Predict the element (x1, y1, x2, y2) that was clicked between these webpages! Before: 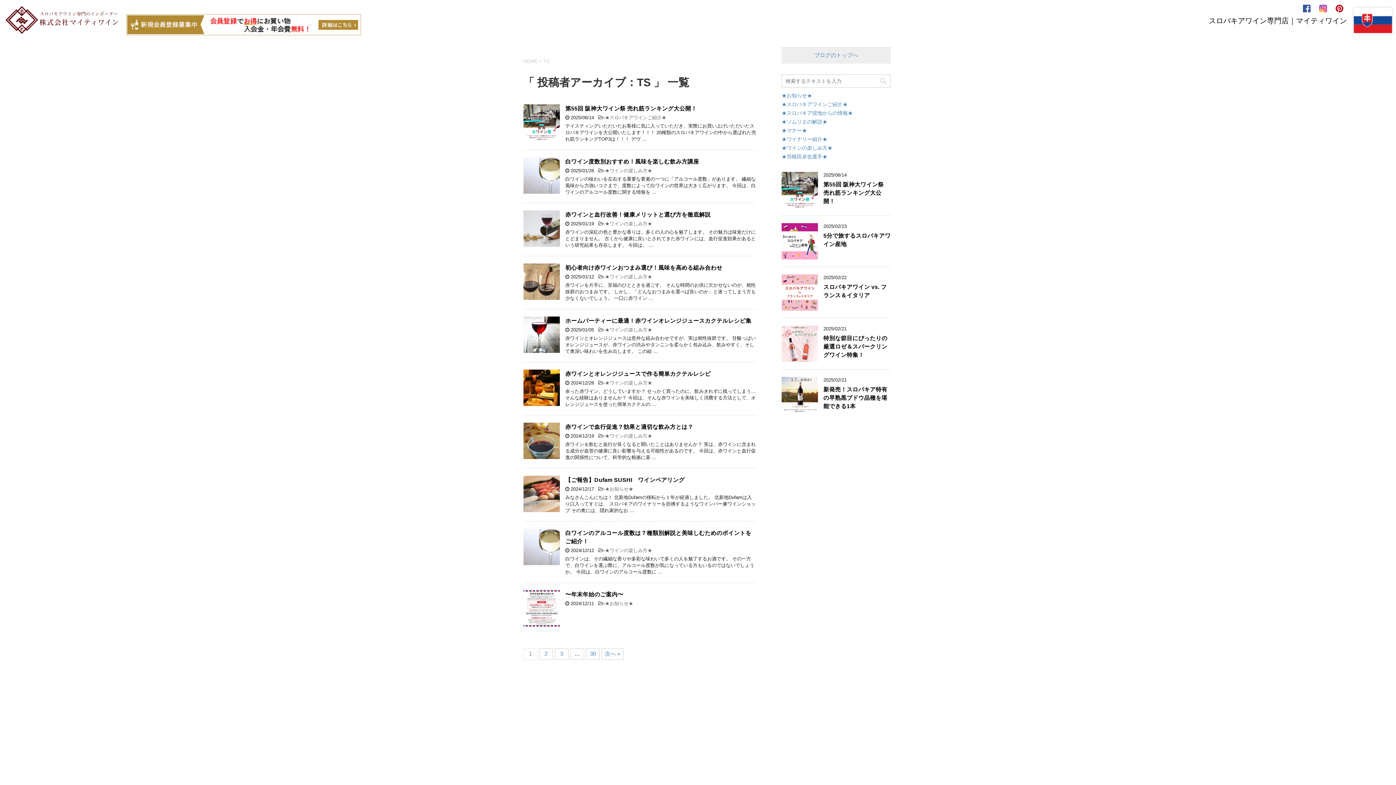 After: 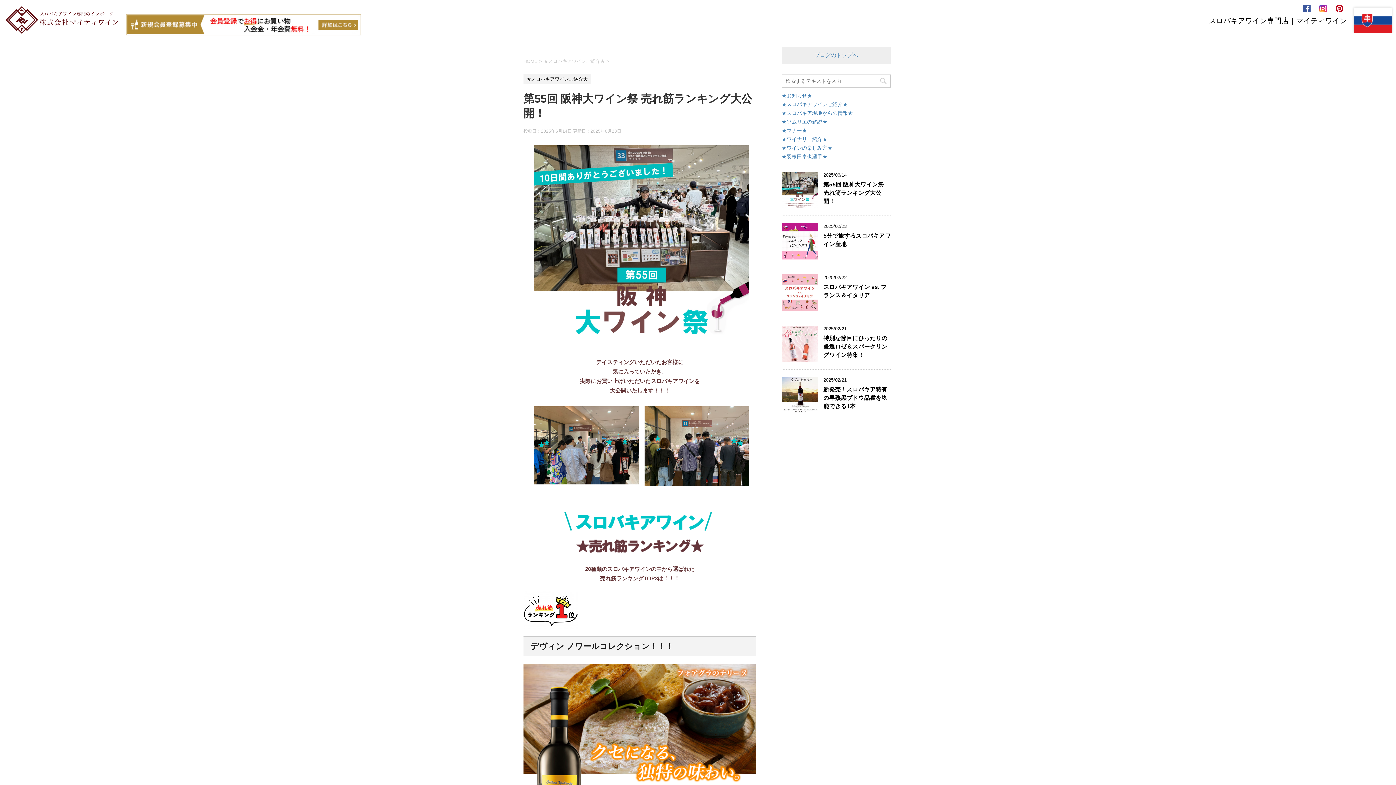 Action: bbox: (781, 201, 818, 208)